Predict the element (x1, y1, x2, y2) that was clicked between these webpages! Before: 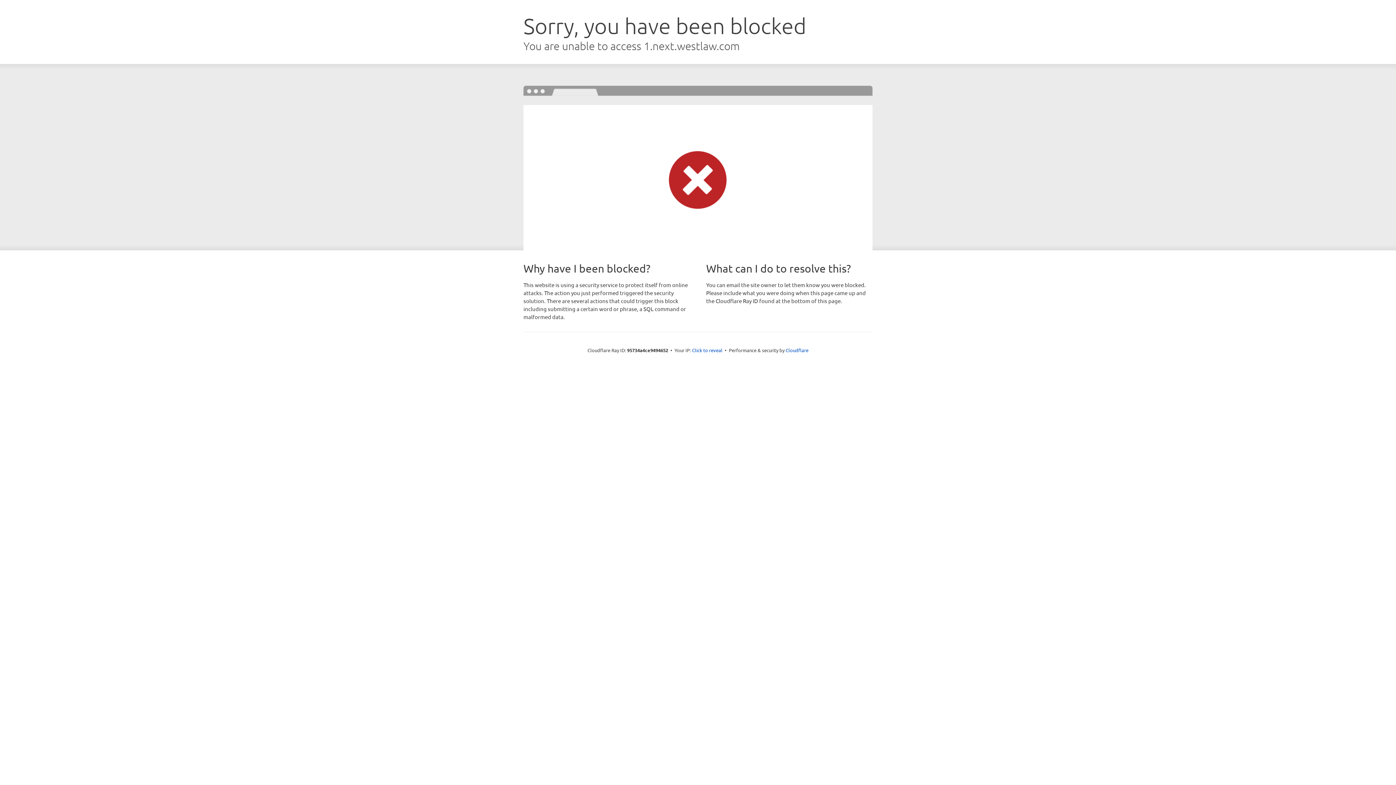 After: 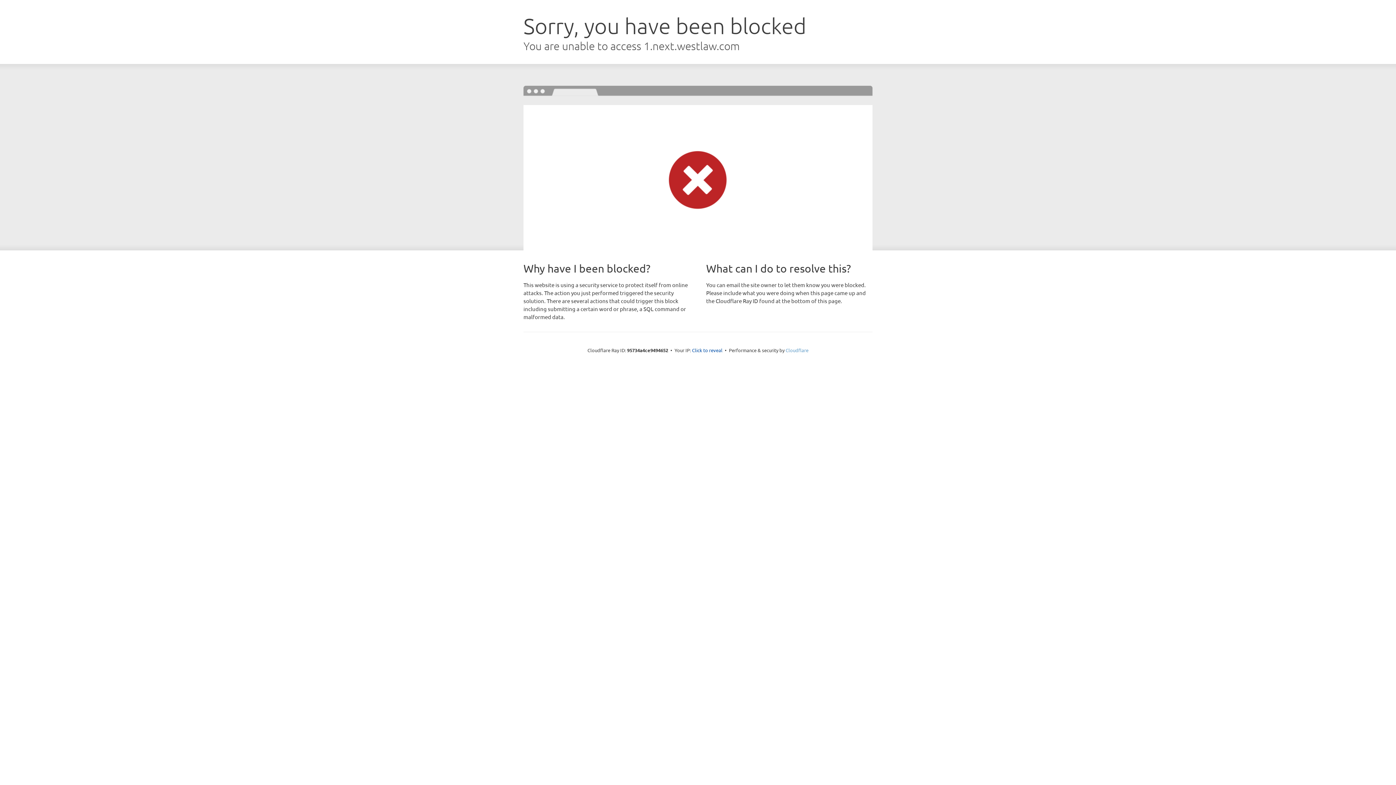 Action: label: Cloudflare bbox: (785, 347, 808, 353)